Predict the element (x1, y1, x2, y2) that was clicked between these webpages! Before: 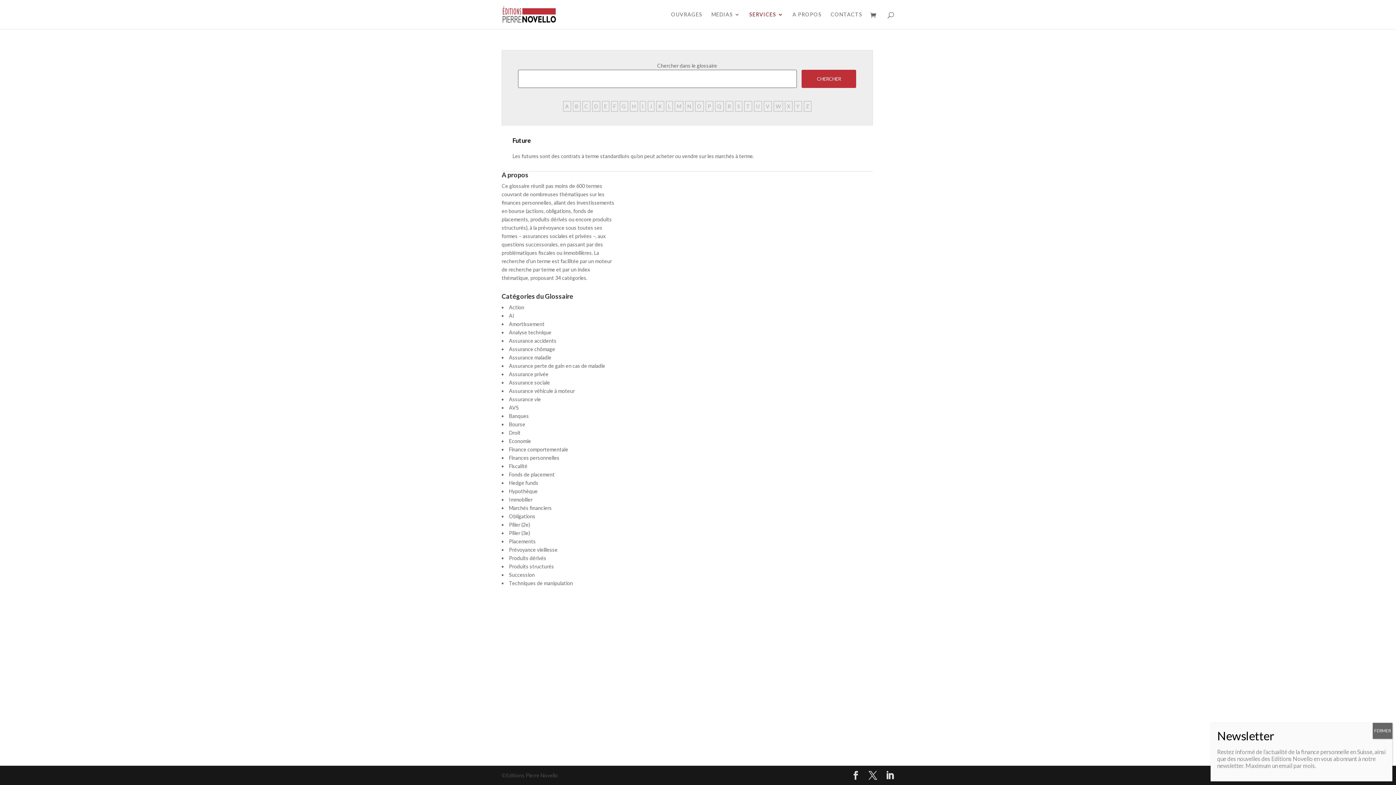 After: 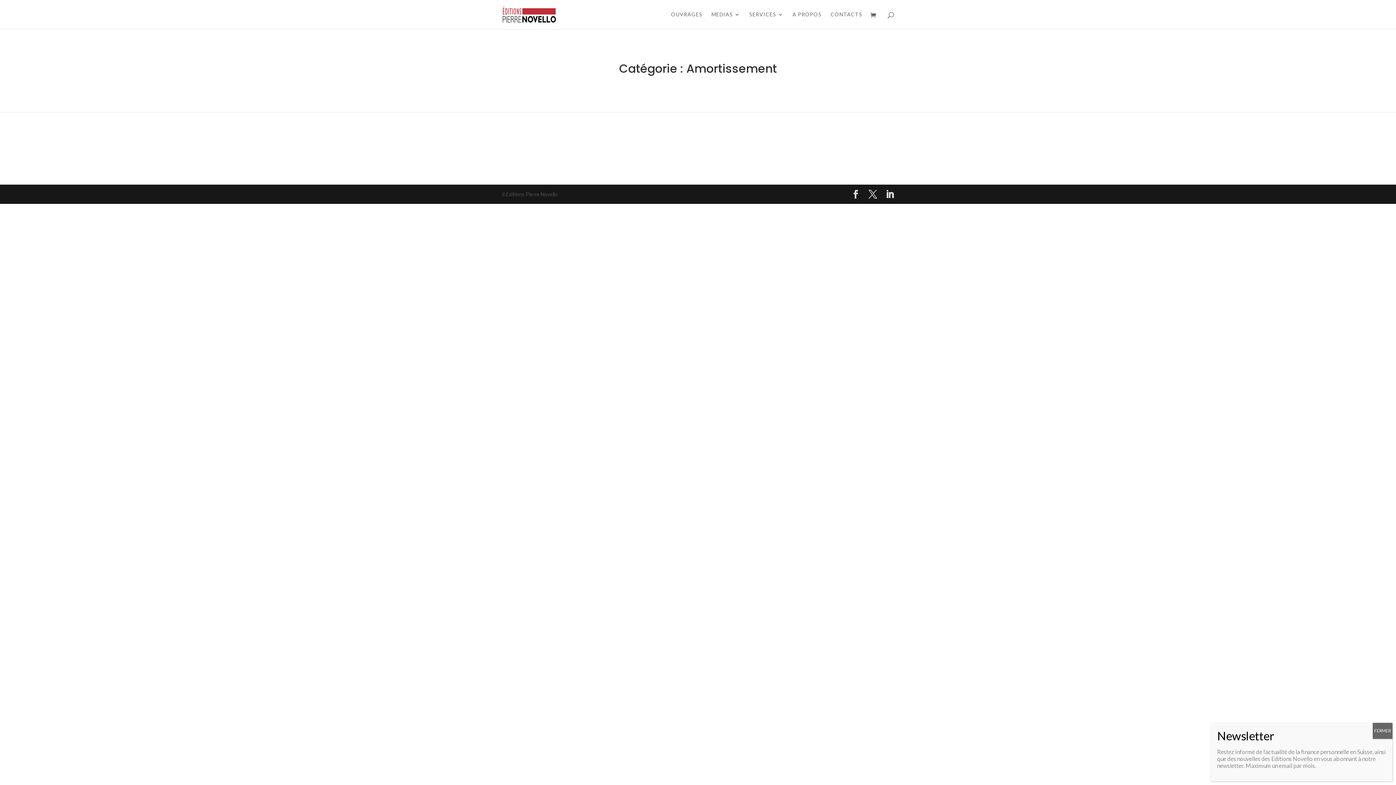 Action: bbox: (509, 321, 544, 327) label: Amortissement